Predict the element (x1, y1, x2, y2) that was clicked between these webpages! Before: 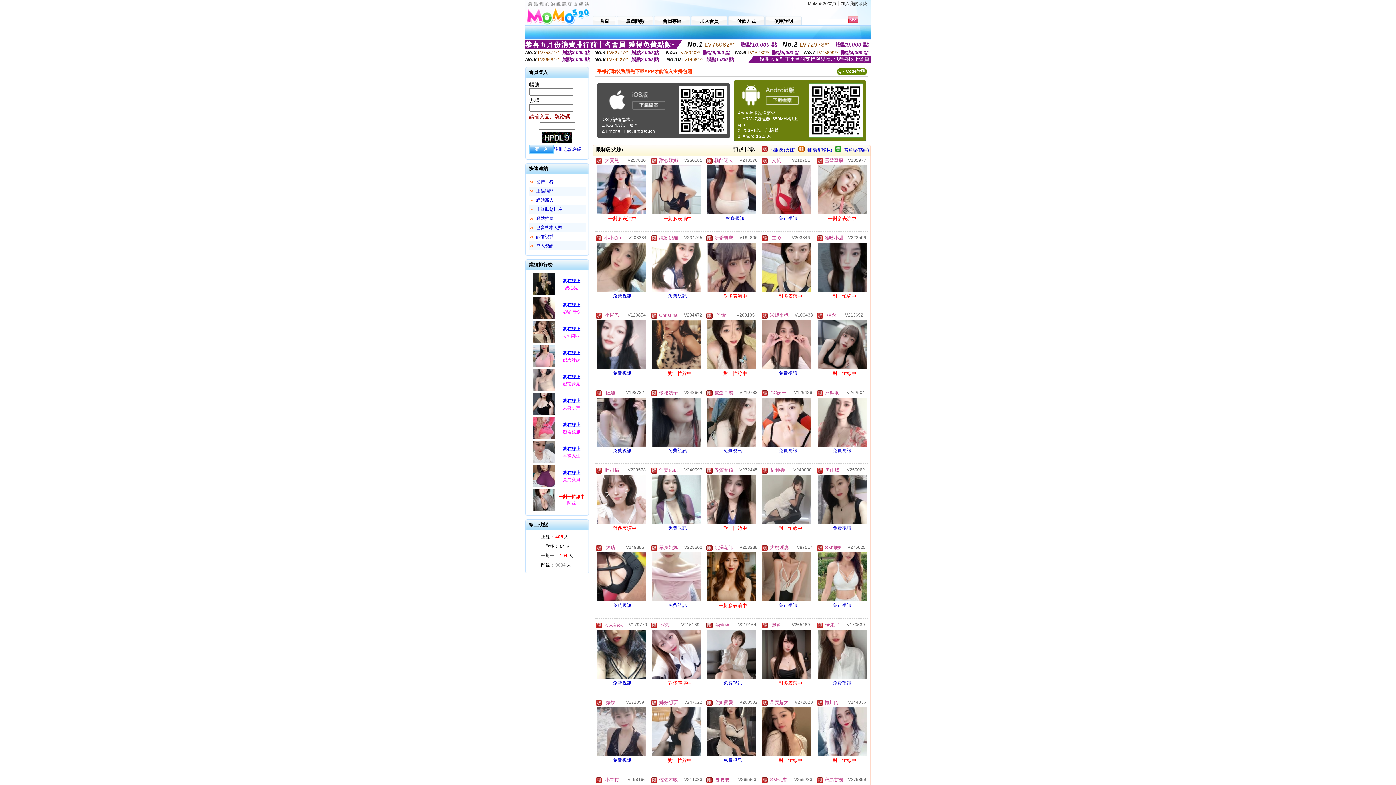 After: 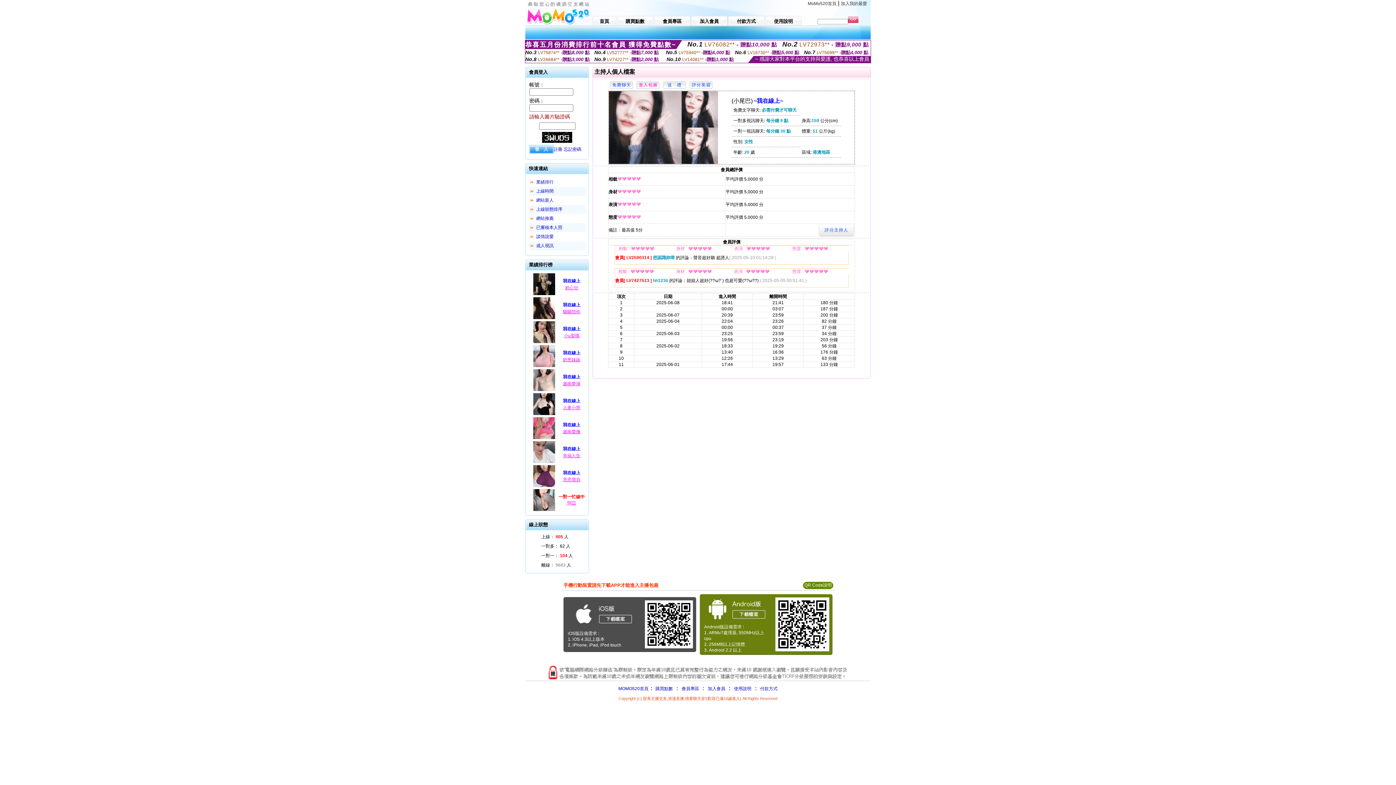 Action: bbox: (627, 312, 646, 317) label: V120854